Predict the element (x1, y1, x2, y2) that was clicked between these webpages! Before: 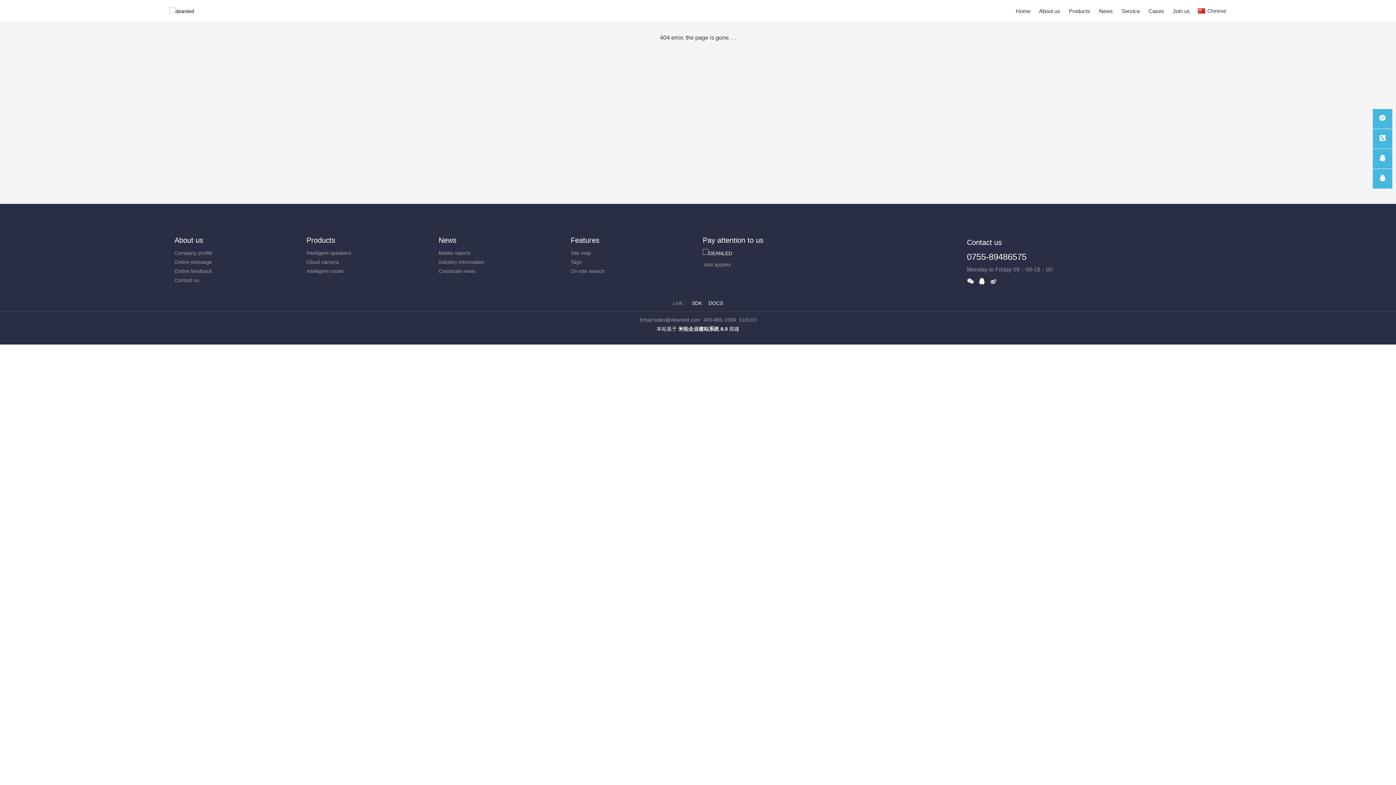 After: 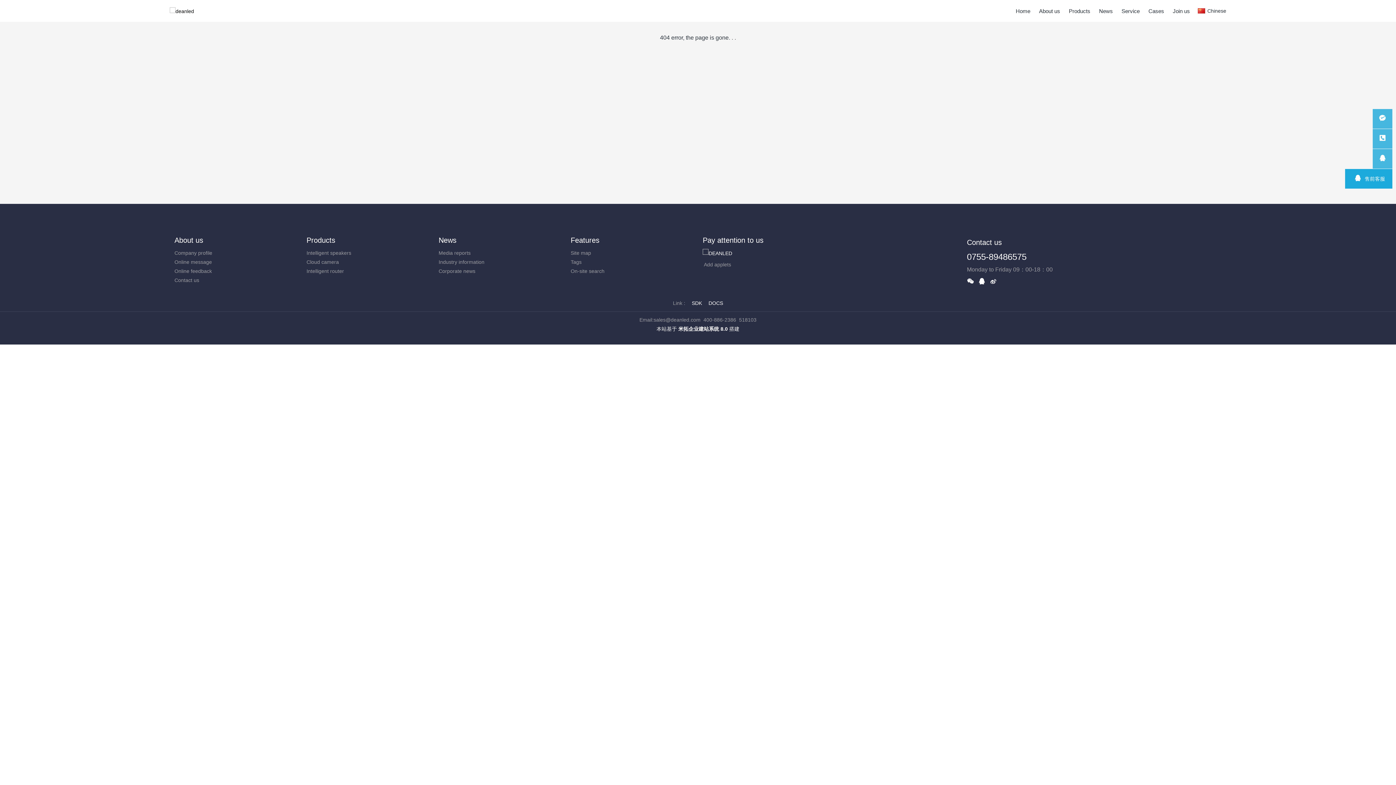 Action: bbox: (1373, 169, 1392, 188) label:  售前客服